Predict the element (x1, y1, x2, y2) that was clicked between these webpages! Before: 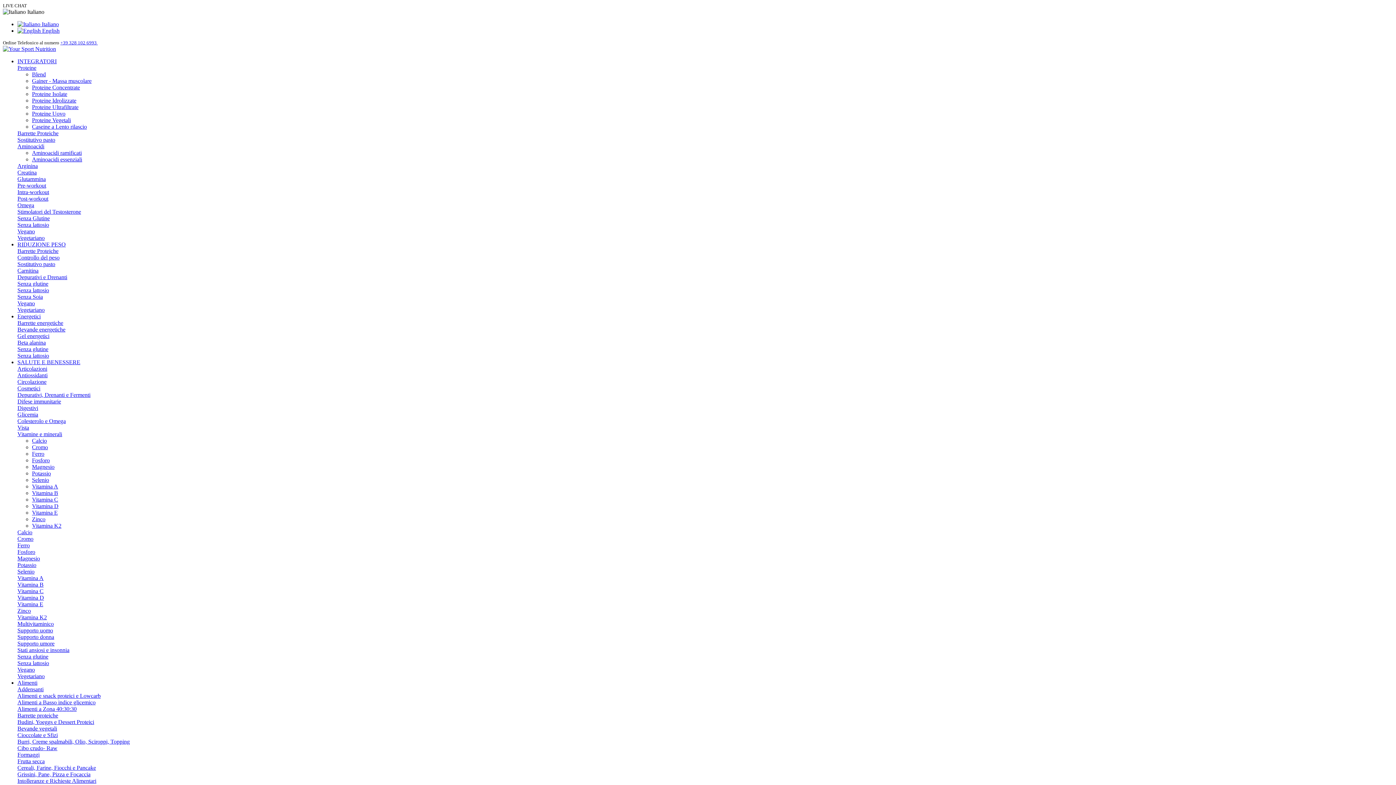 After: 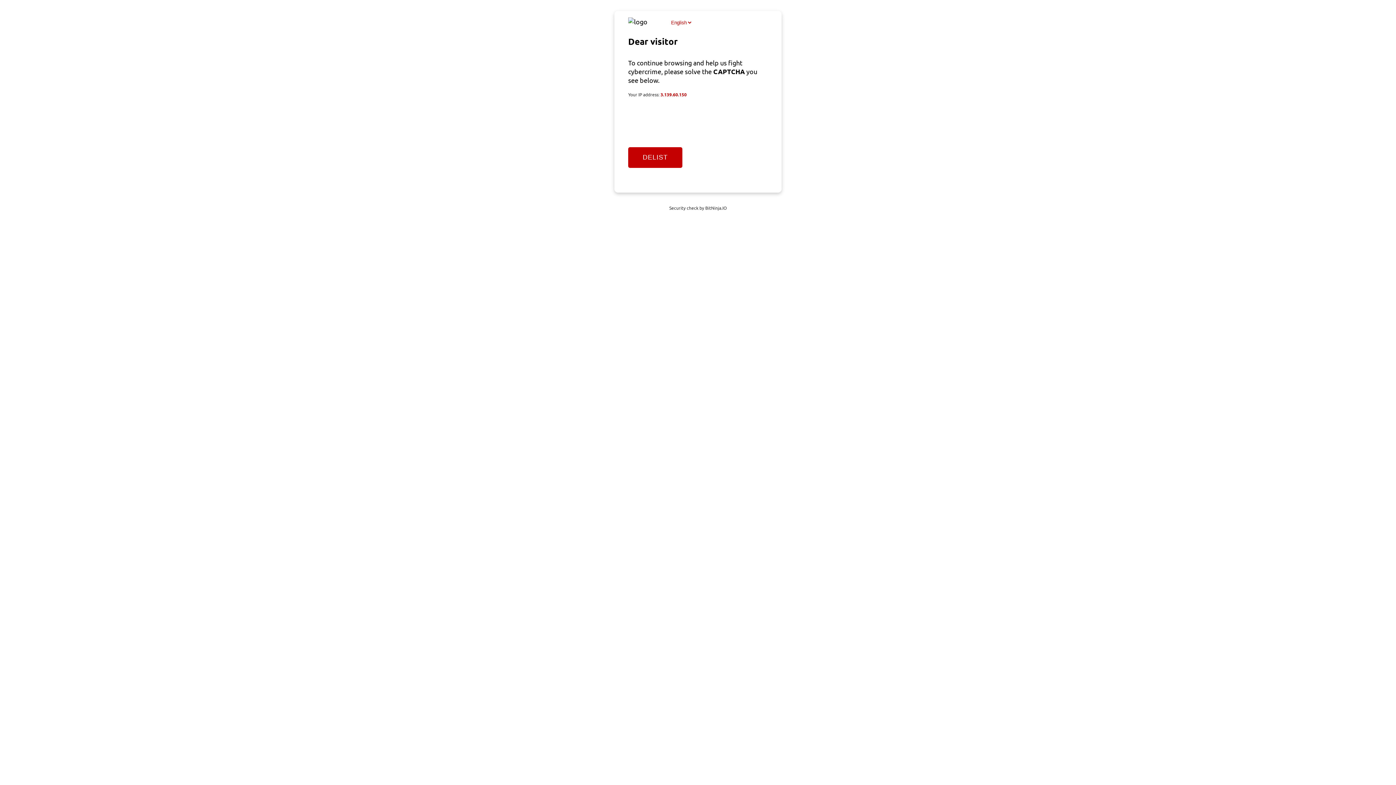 Action: bbox: (17, 398, 61, 404) label: Difese immunitarie